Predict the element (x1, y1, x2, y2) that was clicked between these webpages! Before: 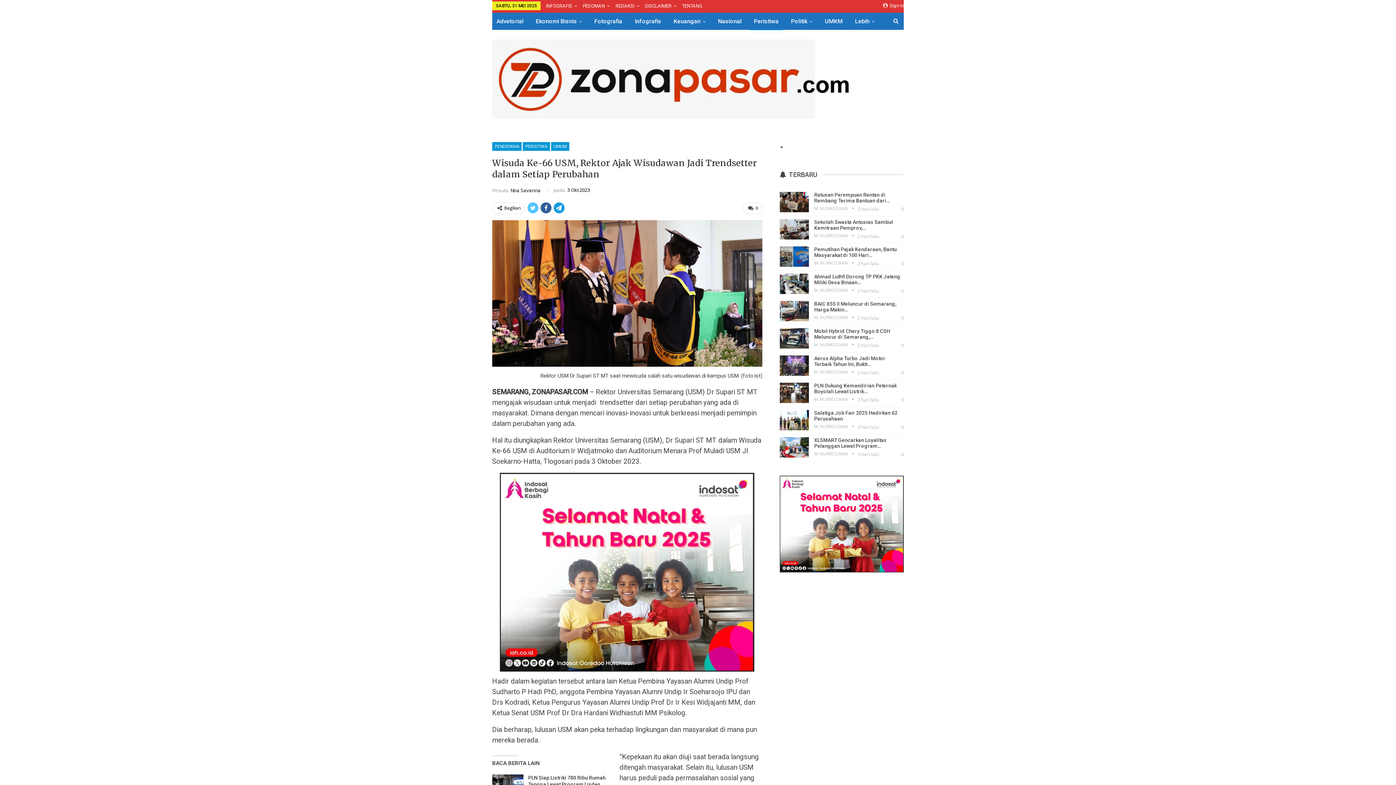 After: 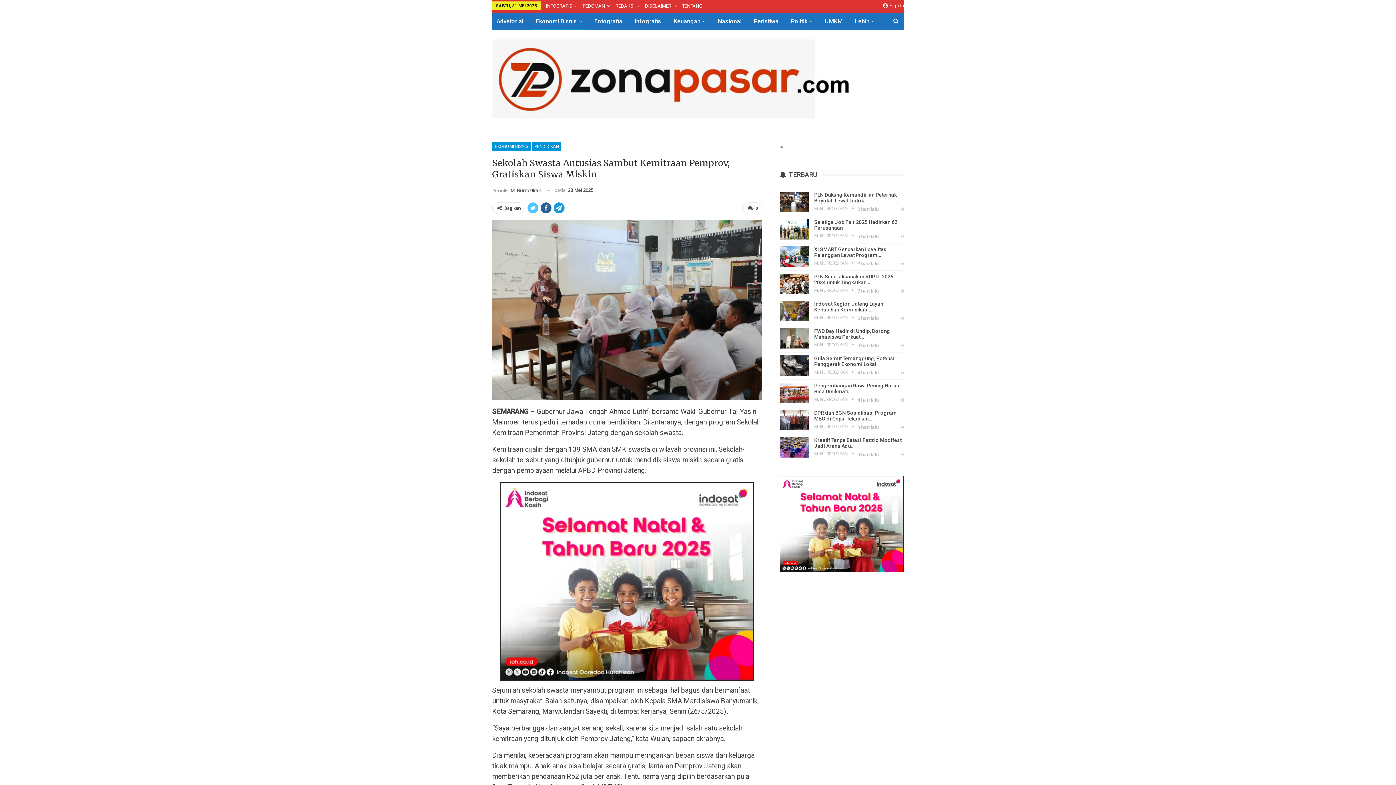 Action: bbox: (779, 219, 808, 239)